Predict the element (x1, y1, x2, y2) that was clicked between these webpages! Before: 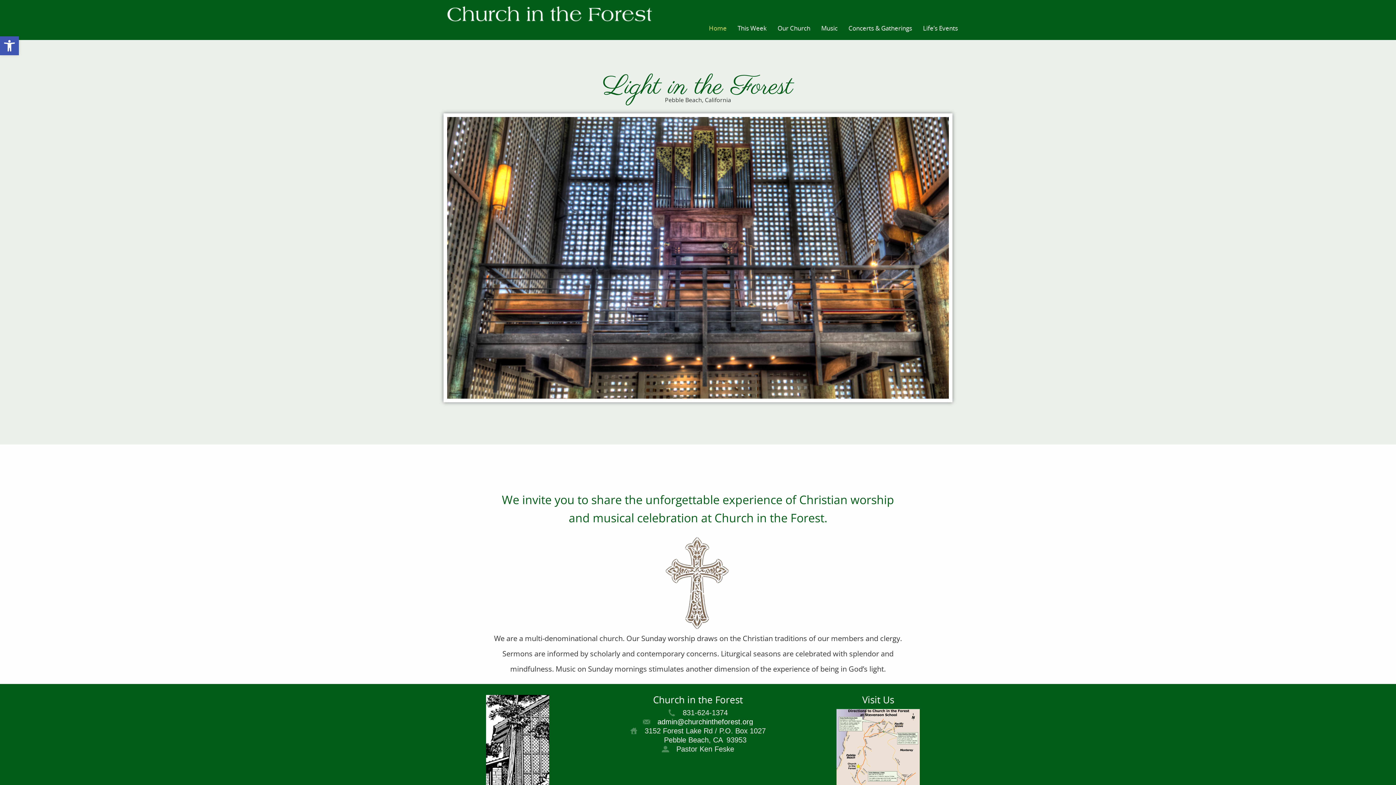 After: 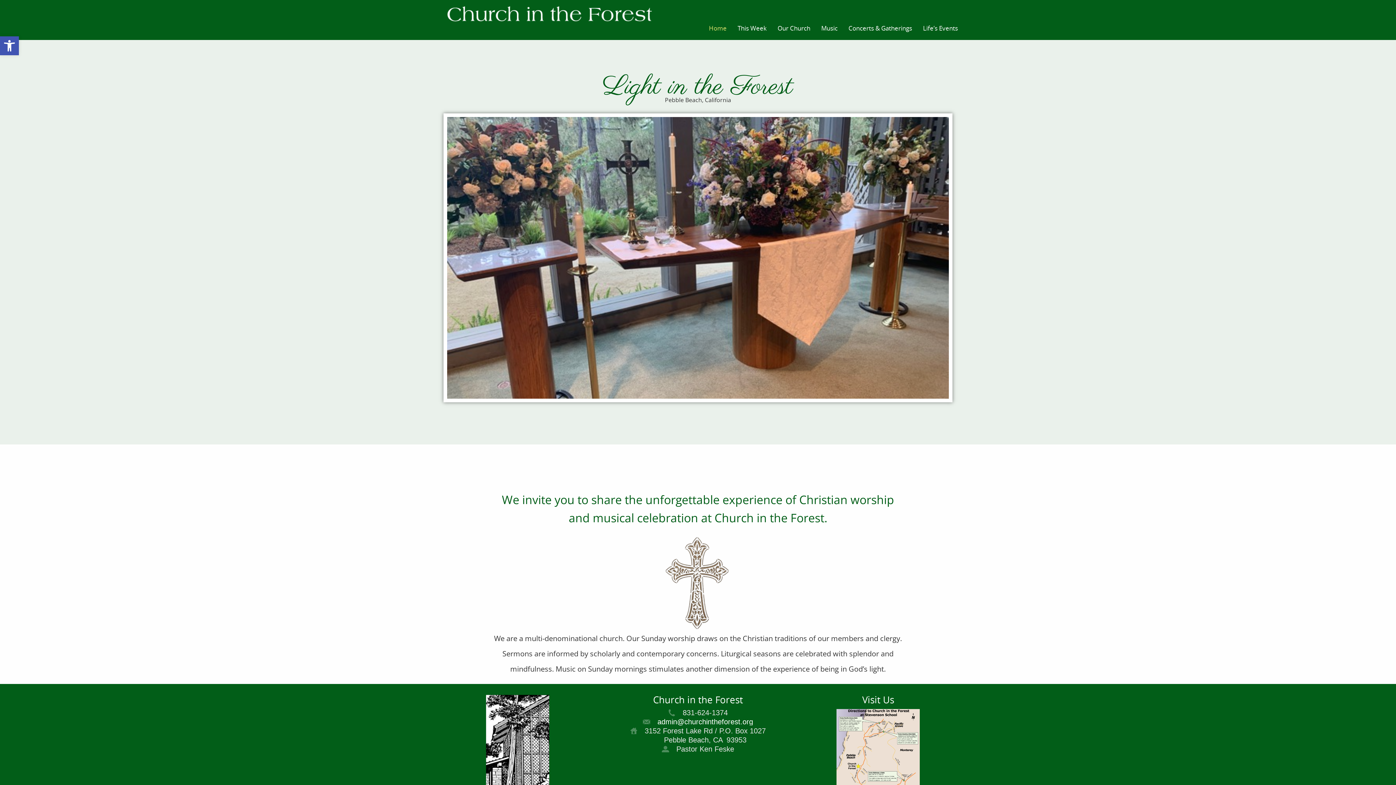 Action: bbox: (438, 21, 660, 26)